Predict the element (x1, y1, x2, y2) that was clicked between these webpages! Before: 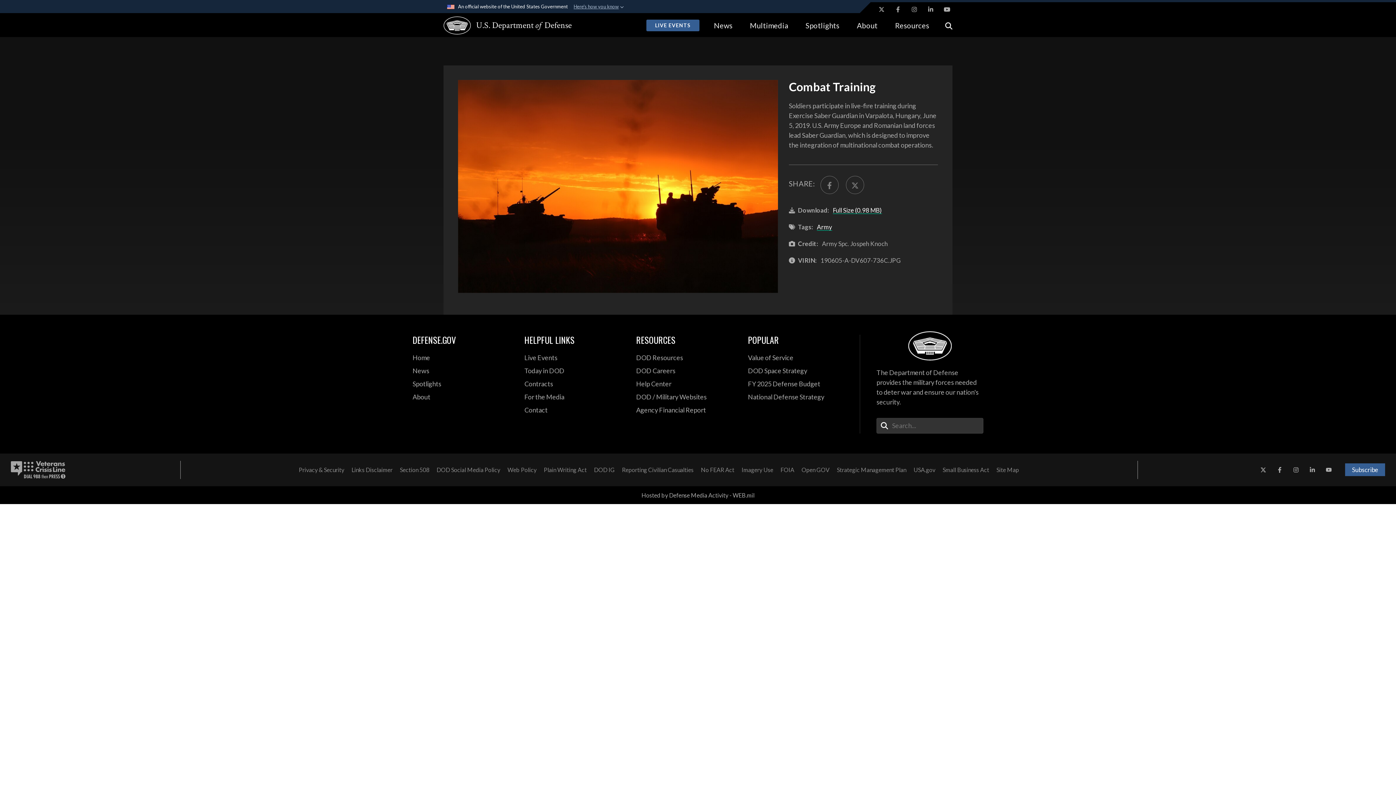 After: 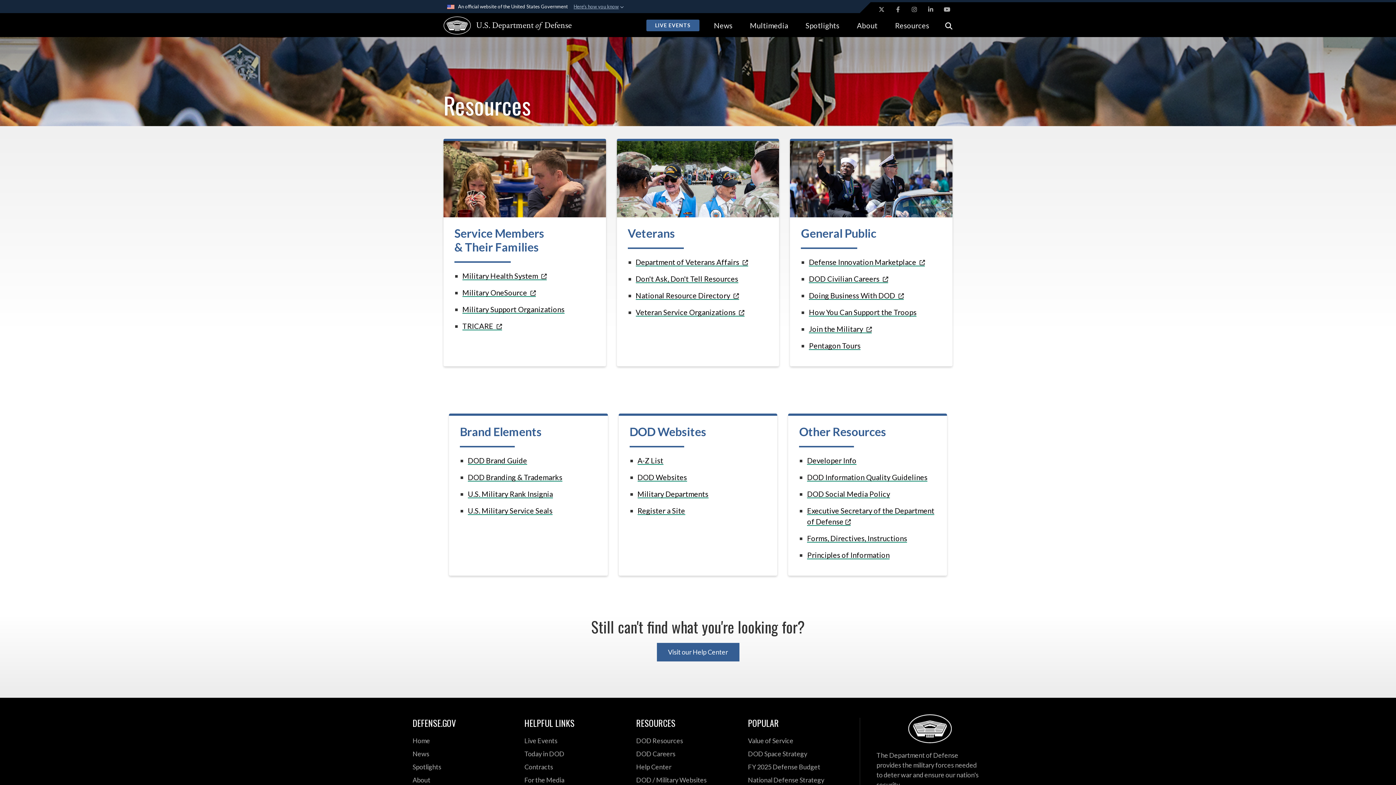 Action: bbox: (886, 13, 938, 37) label: Resources